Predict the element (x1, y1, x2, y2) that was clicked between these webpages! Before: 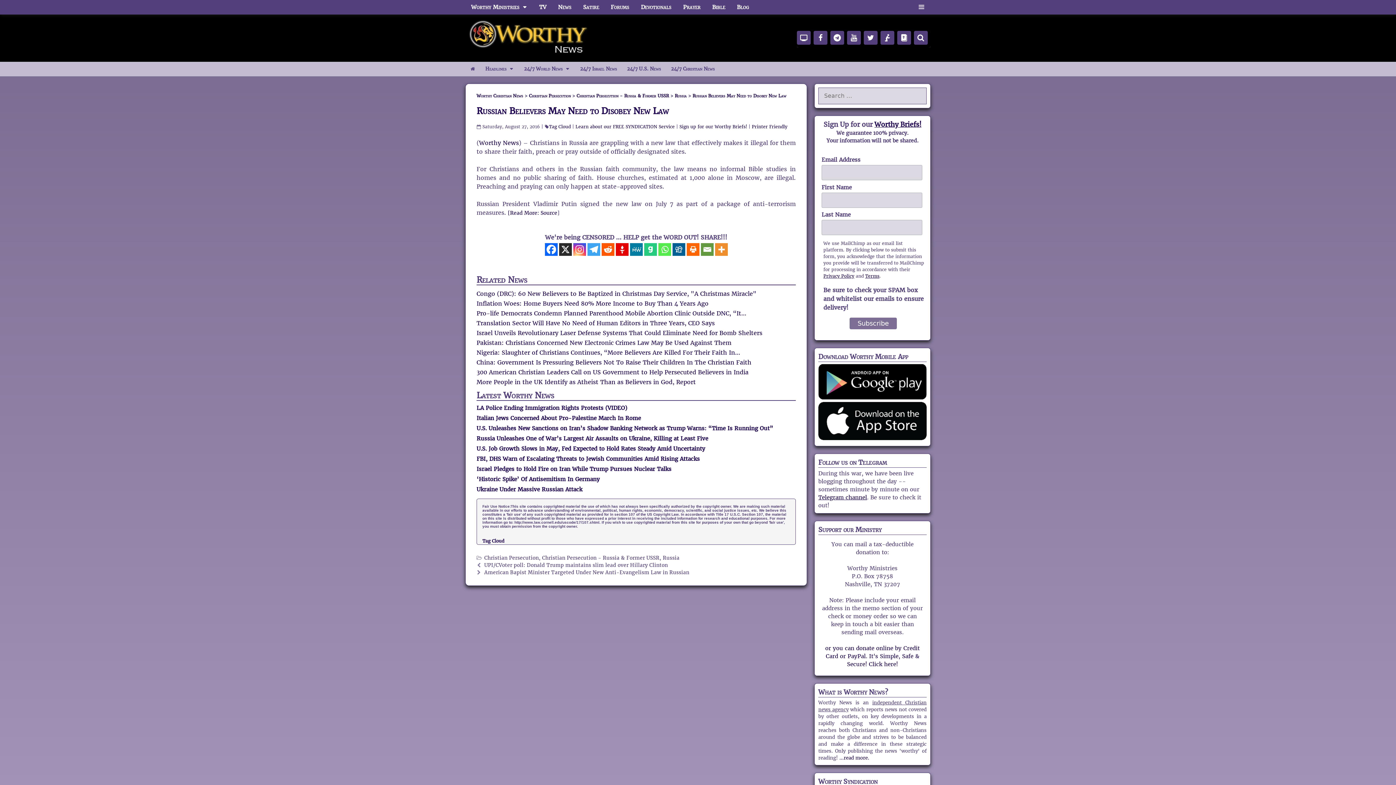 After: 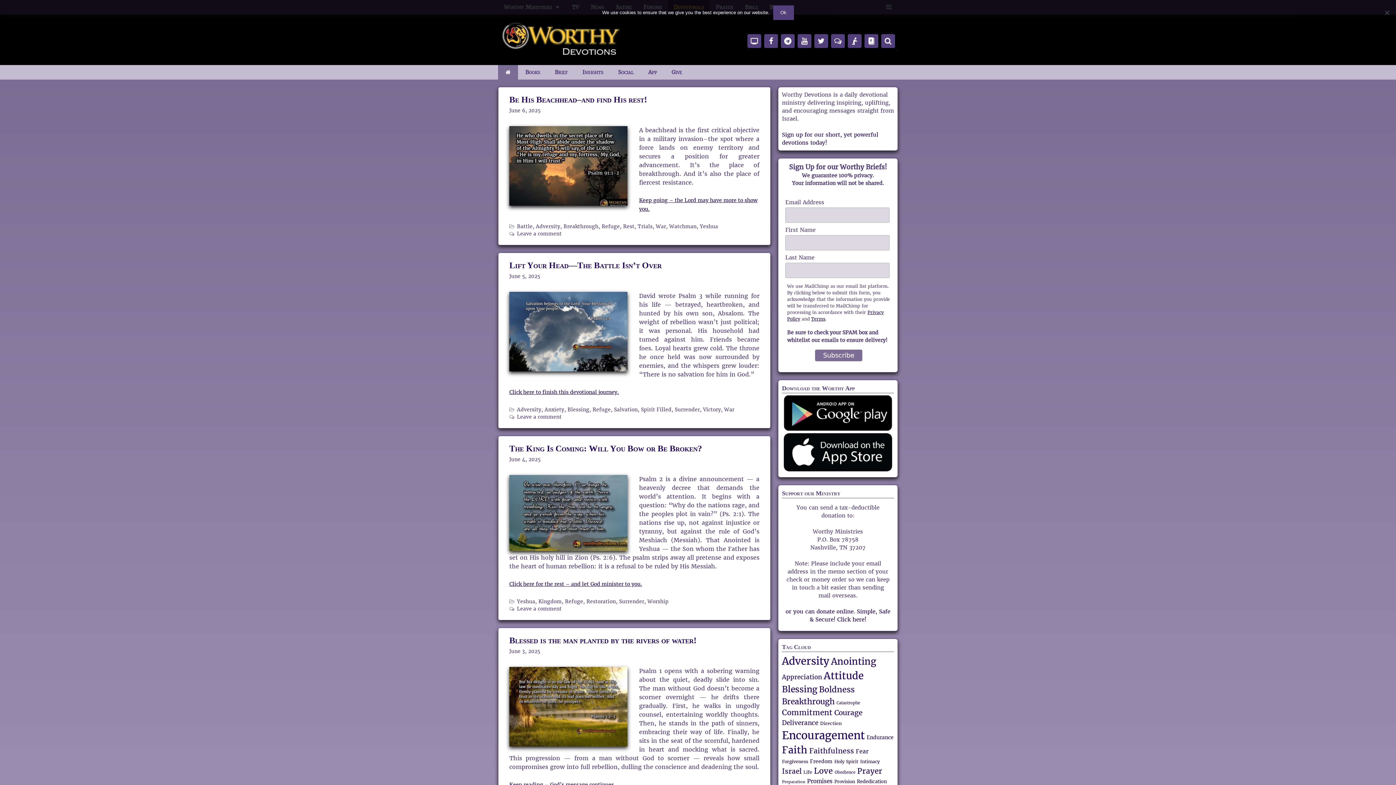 Action: bbox: (635, 0, 677, 14) label: Devotionals